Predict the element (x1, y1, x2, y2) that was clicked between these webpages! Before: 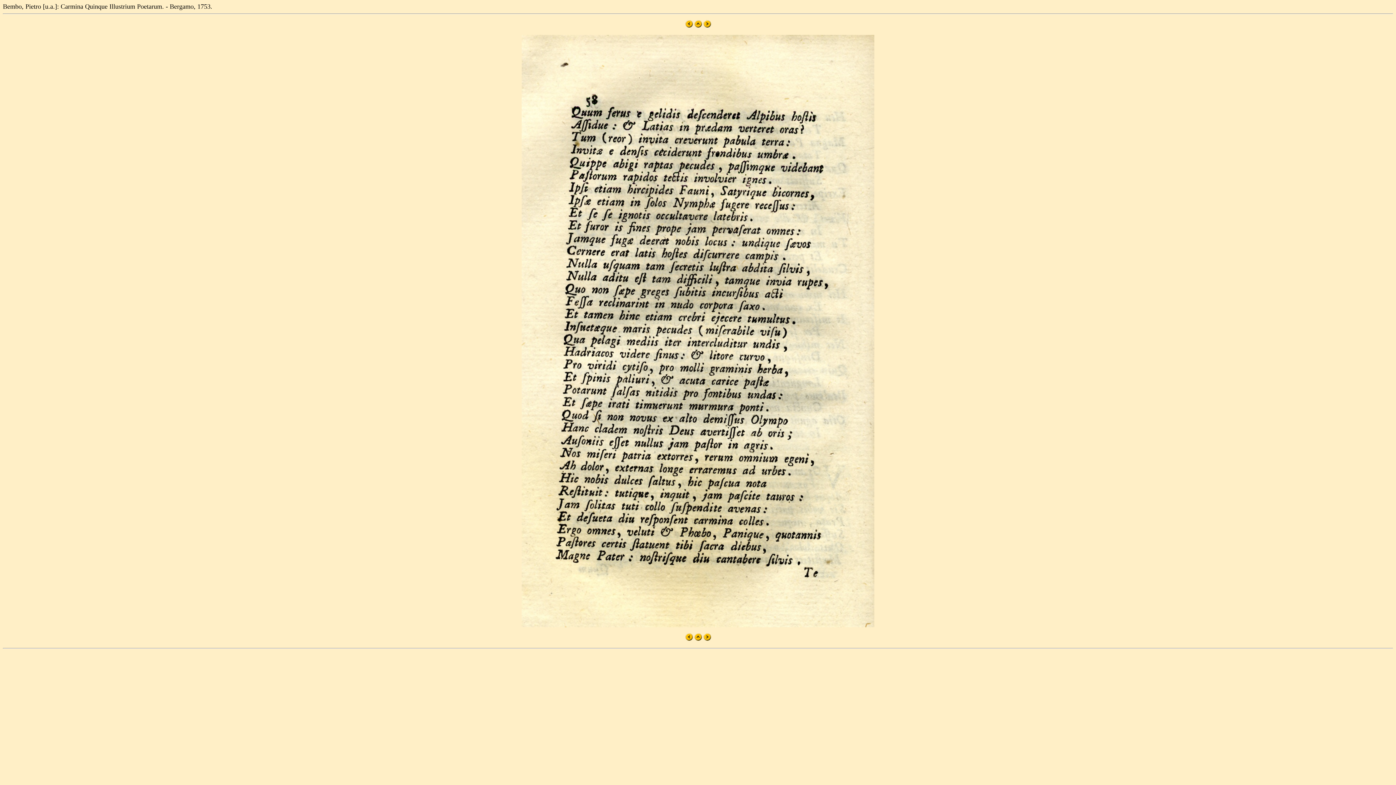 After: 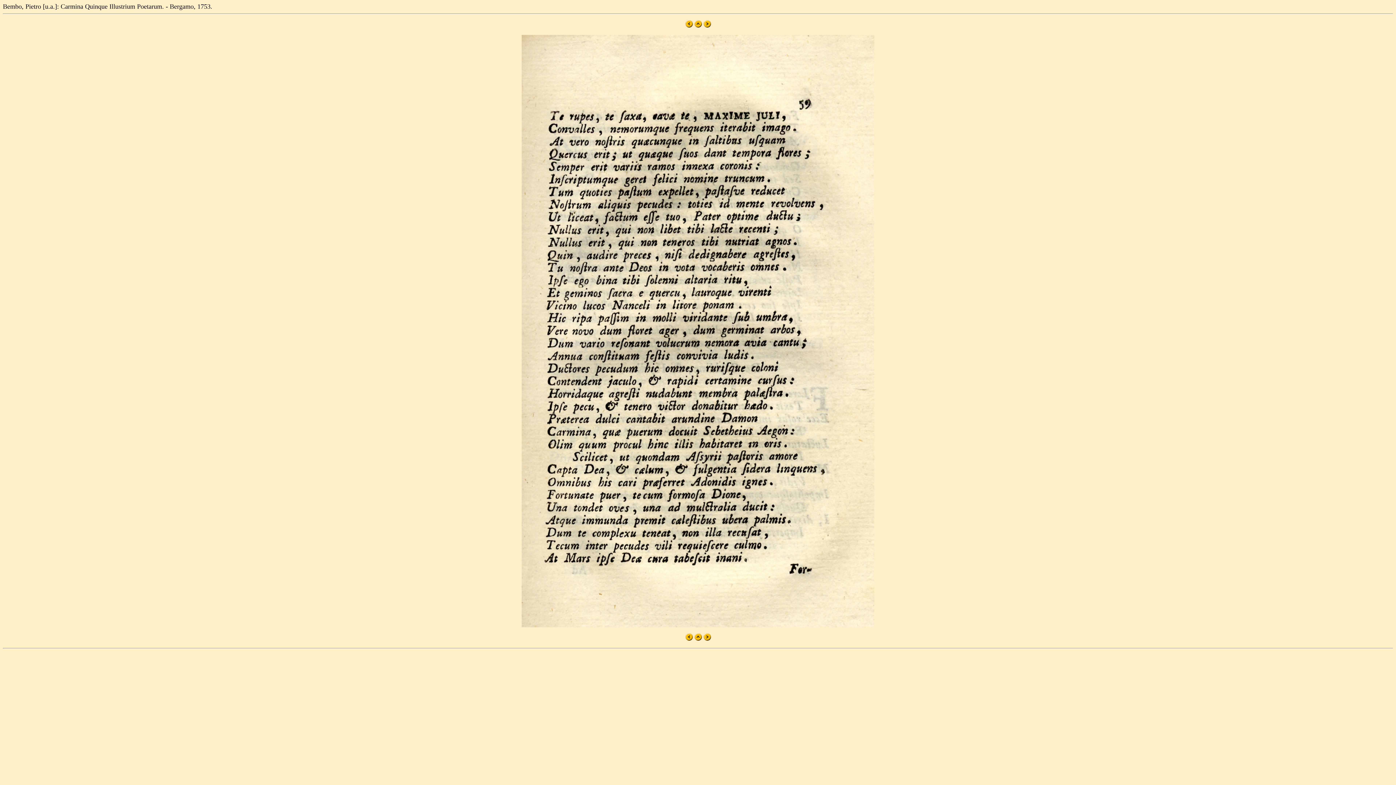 Action: bbox: (703, 22, 711, 28)